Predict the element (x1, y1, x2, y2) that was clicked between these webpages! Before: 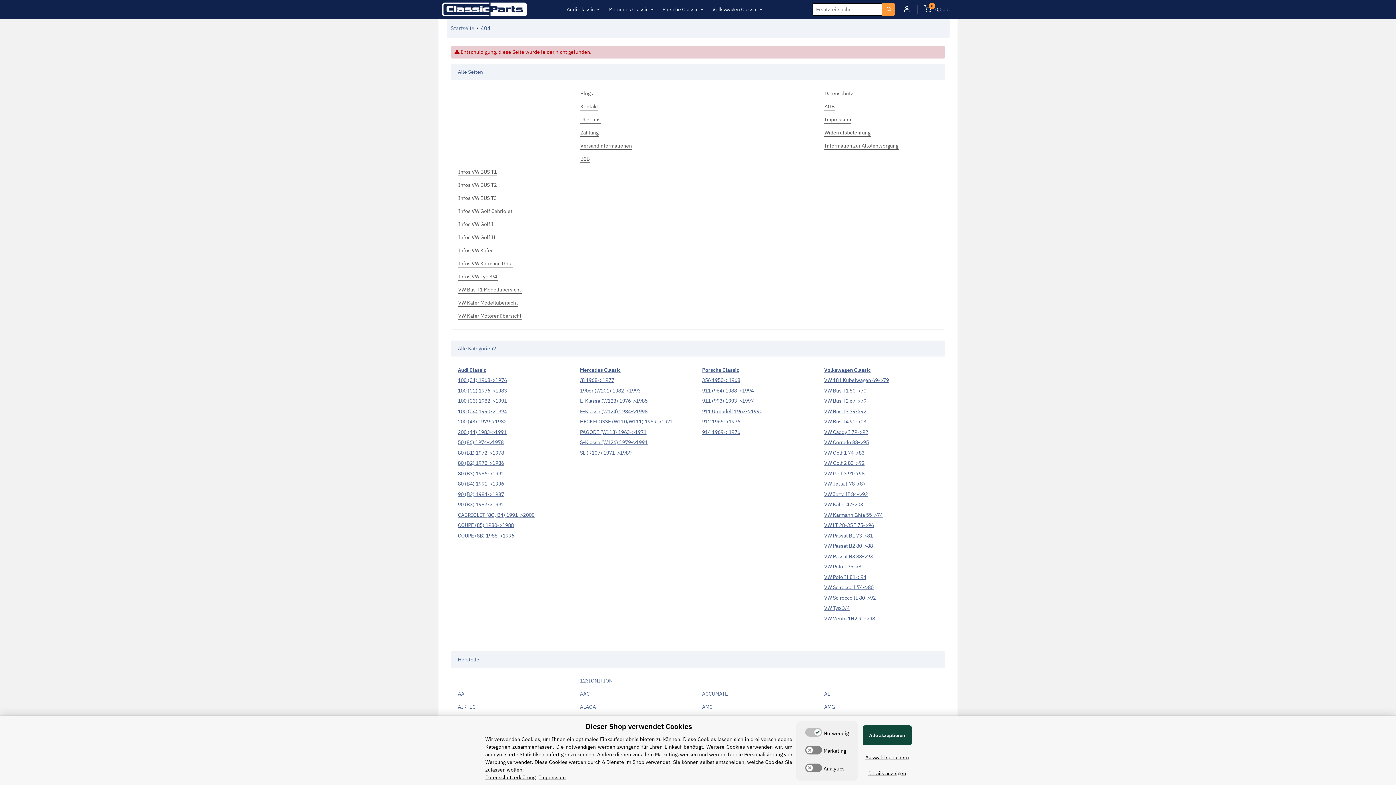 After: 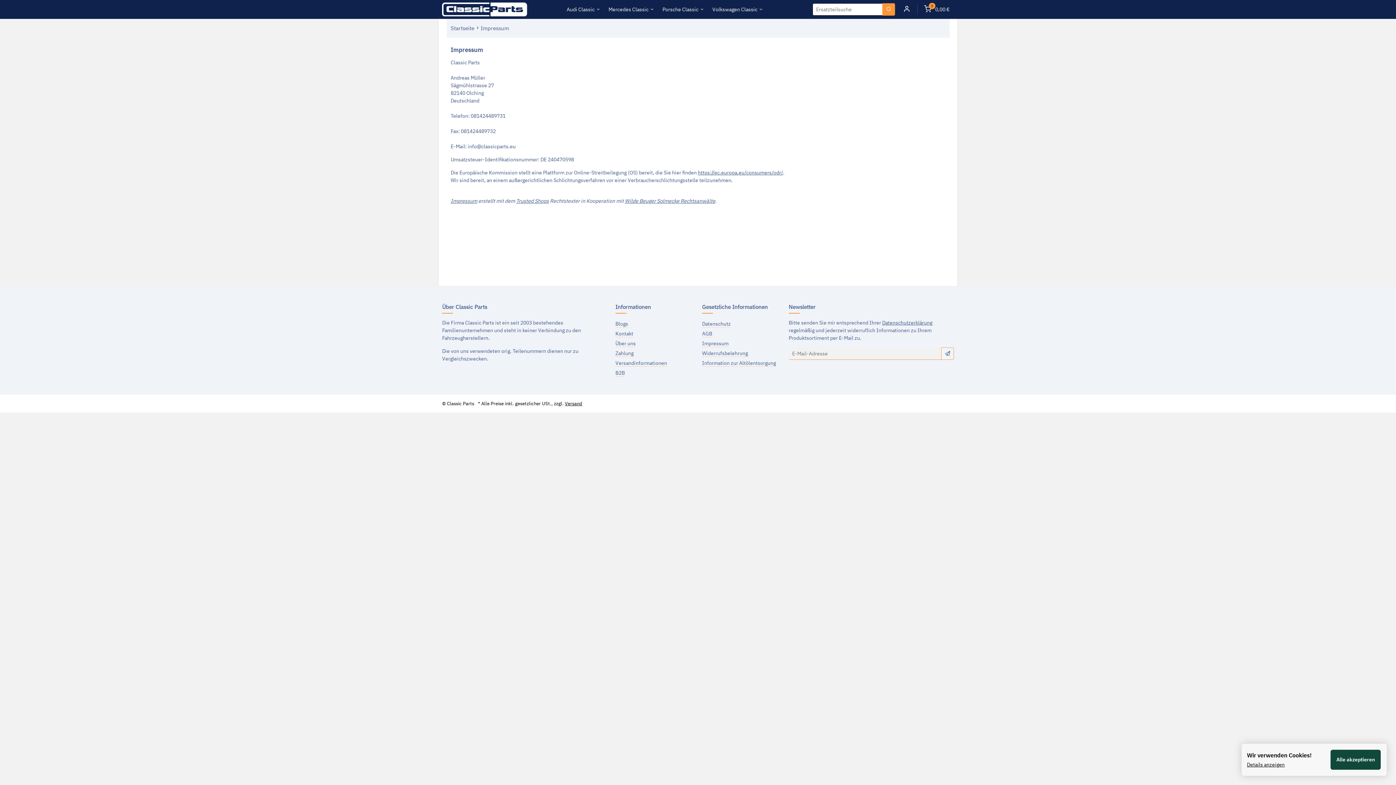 Action: label: Impressum bbox: (824, 115, 851, 123)